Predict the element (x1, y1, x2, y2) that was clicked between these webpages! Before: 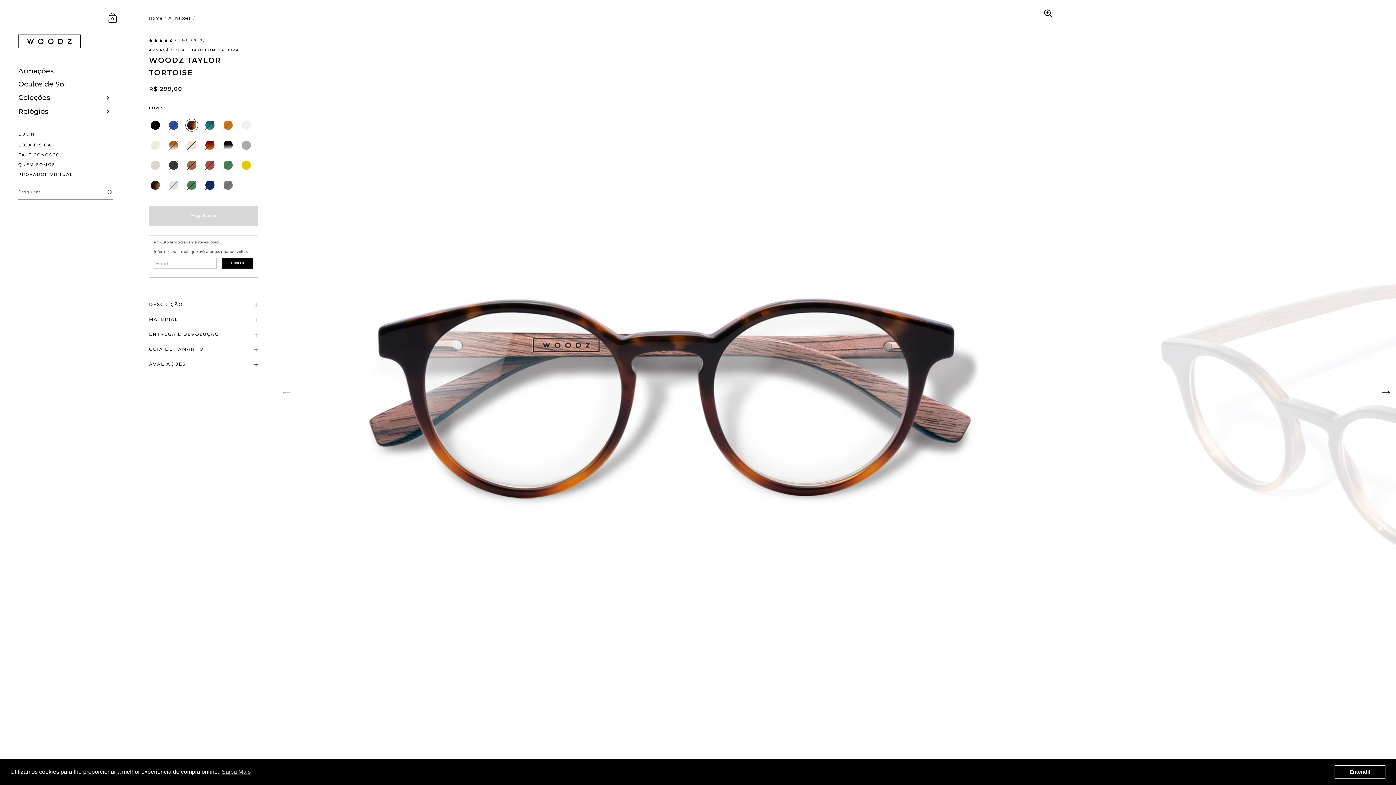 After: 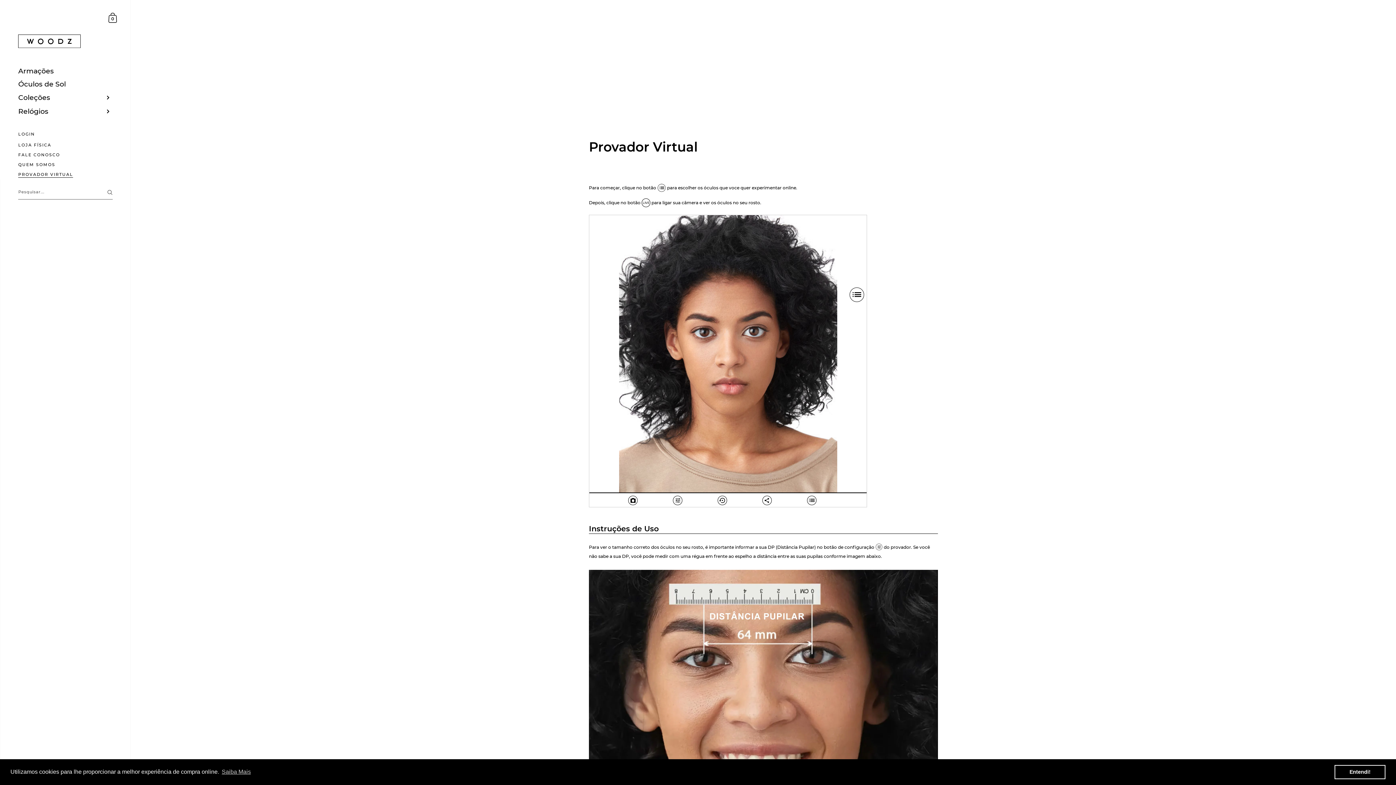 Action: label: PROVADOR VIRTUAL bbox: (0, 169, 130, 179)